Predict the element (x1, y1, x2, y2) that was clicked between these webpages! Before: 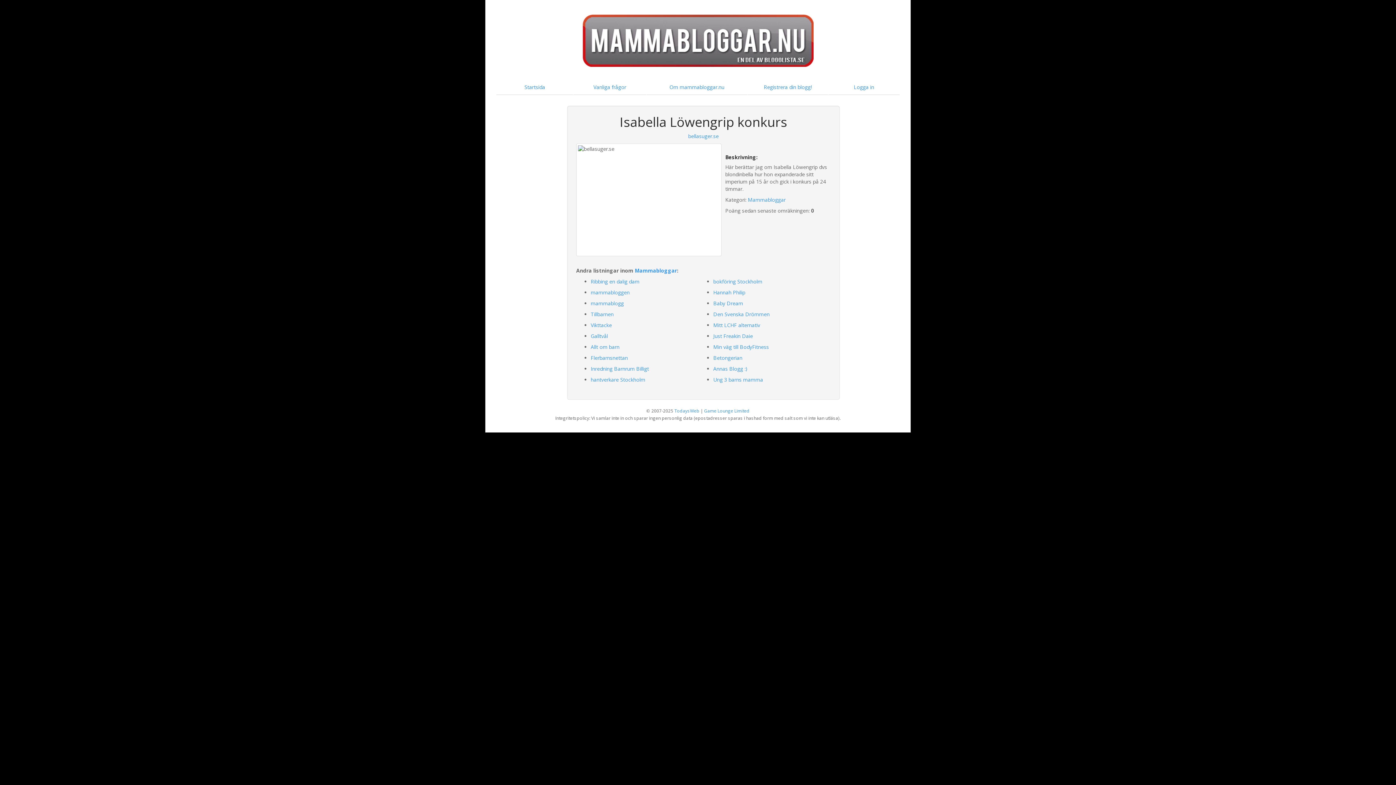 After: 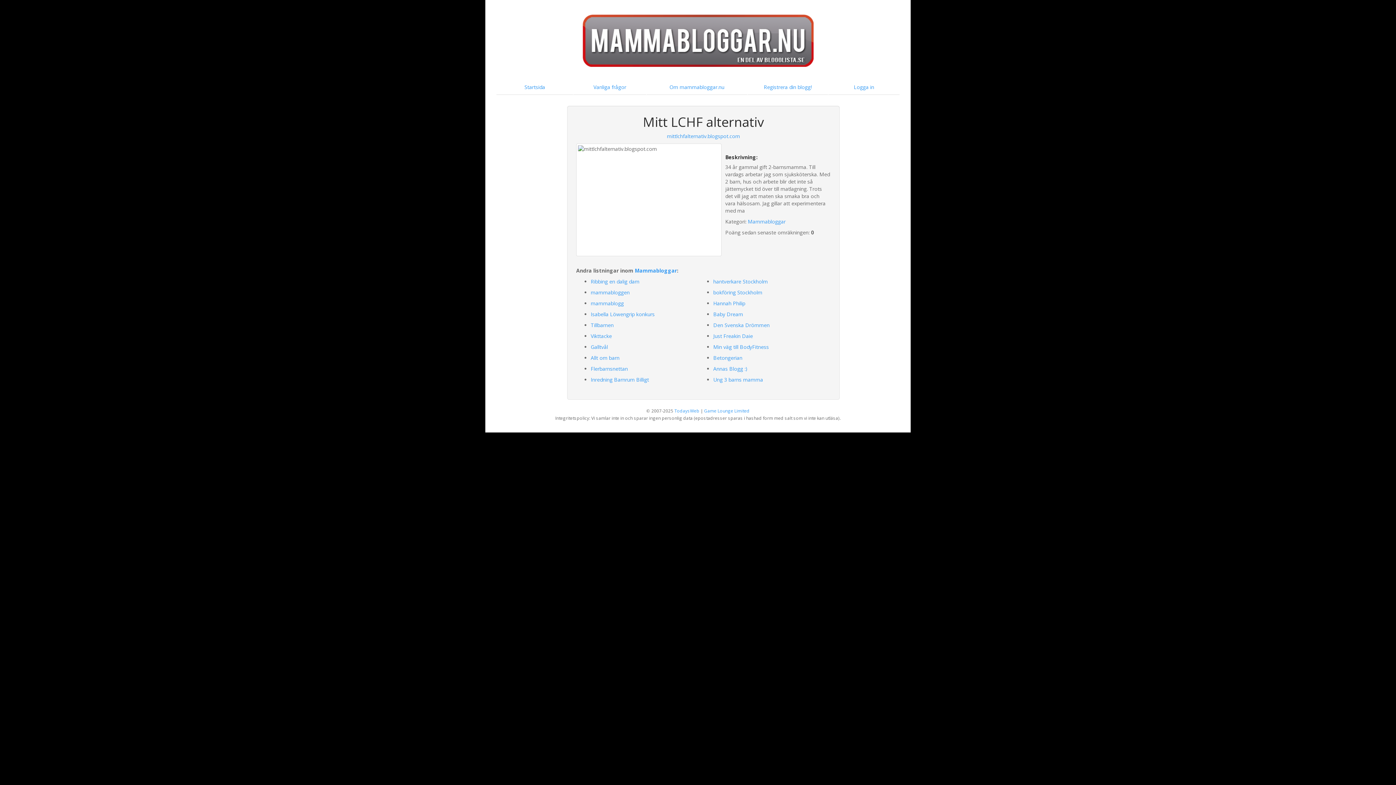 Action: label: Mitt LCHF alternativ bbox: (713, 321, 760, 328)